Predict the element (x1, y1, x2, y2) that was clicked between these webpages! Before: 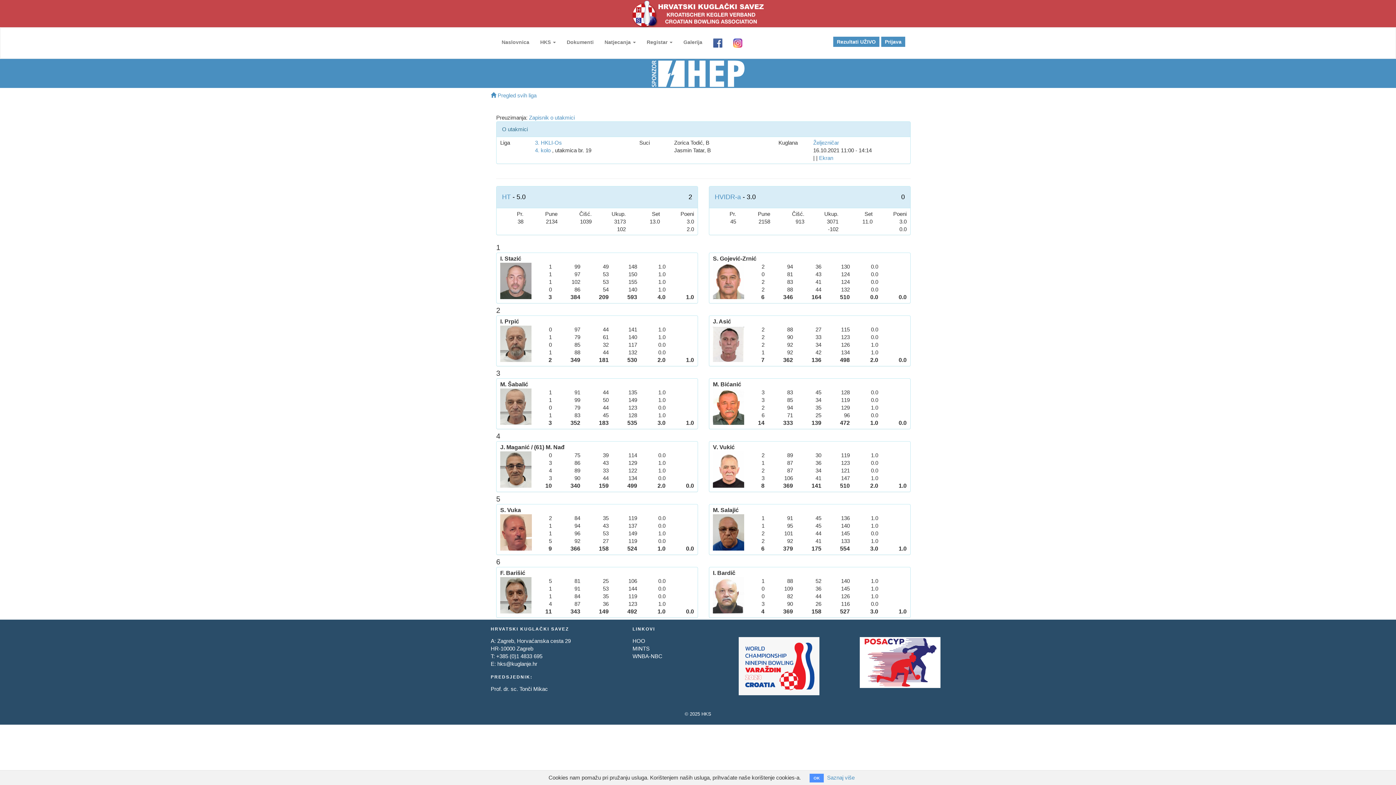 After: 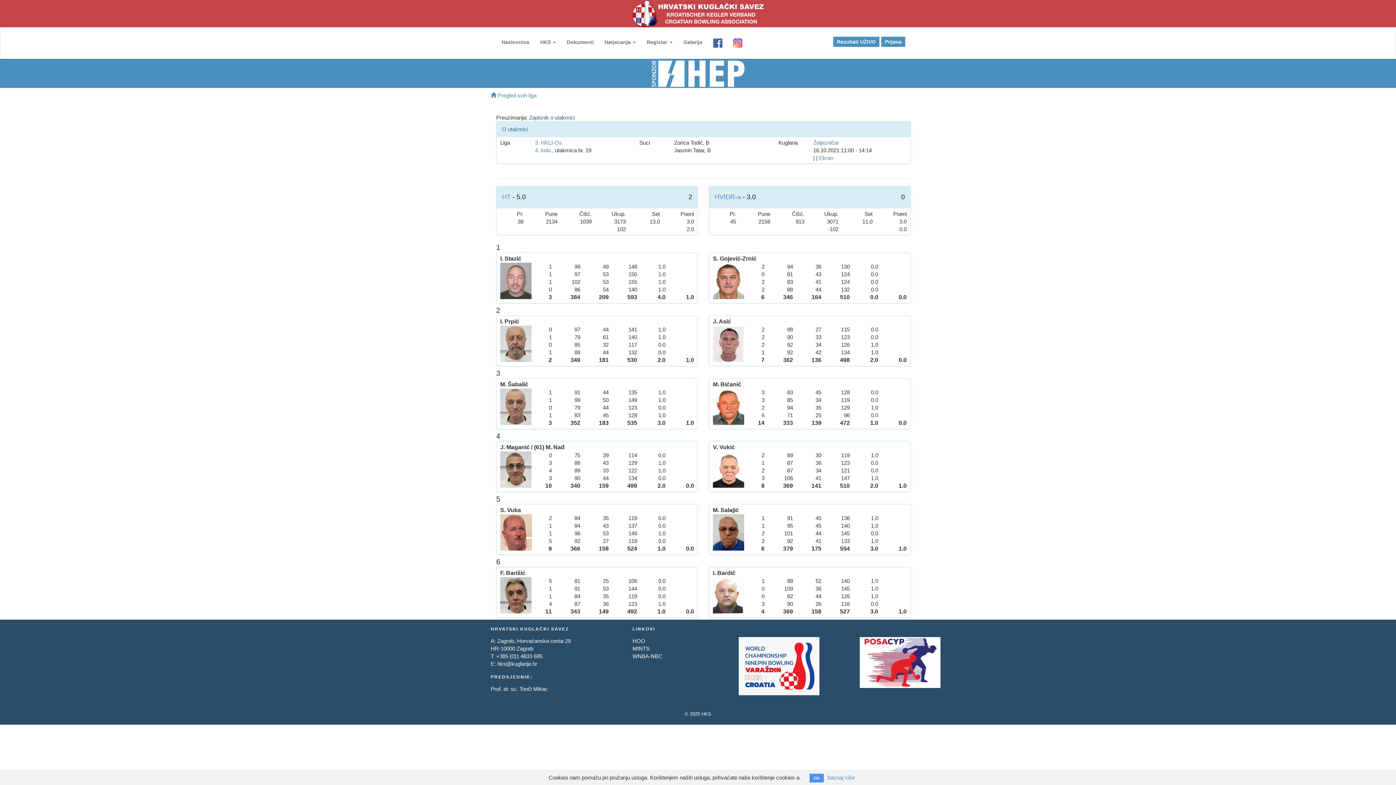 Action: bbox: (529, 114, 574, 120) label: Zapisnik o utakmici